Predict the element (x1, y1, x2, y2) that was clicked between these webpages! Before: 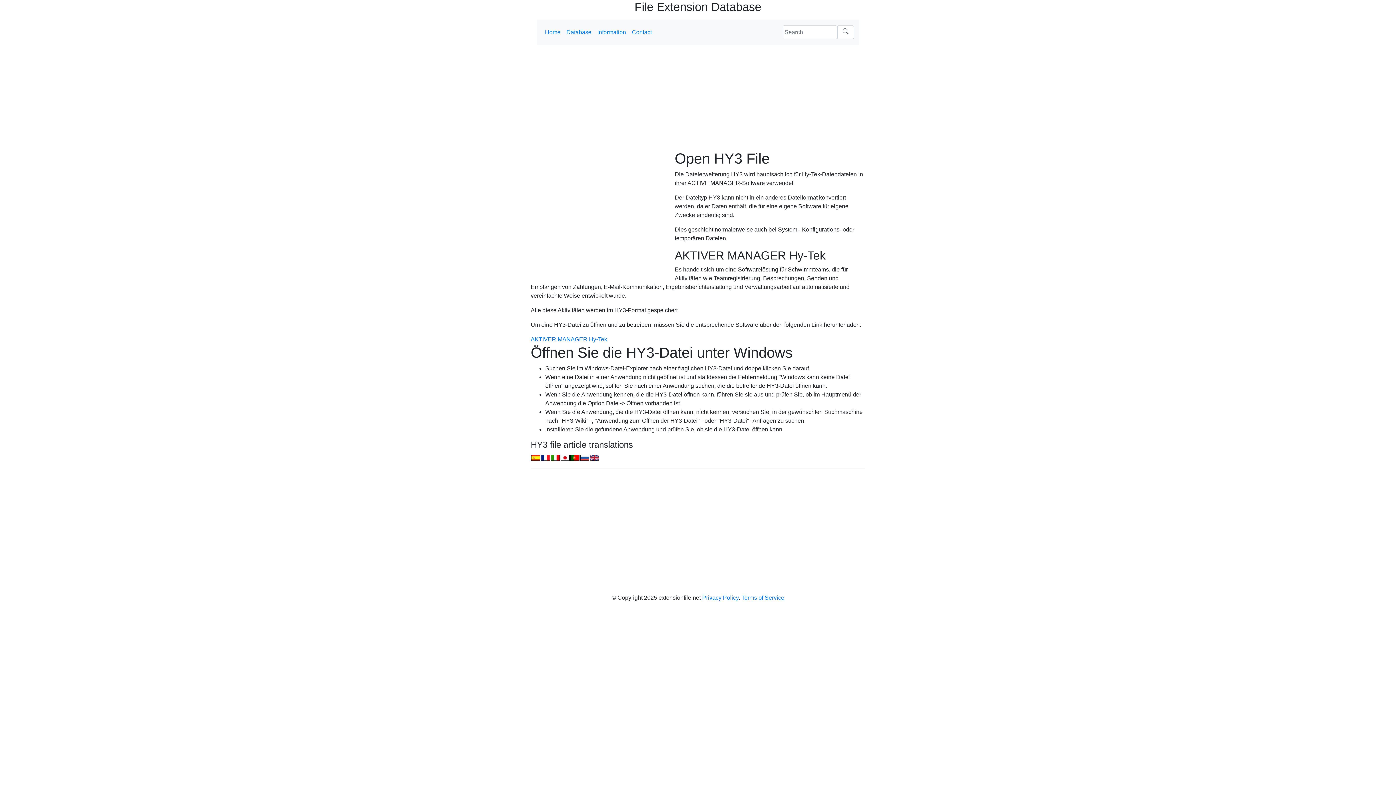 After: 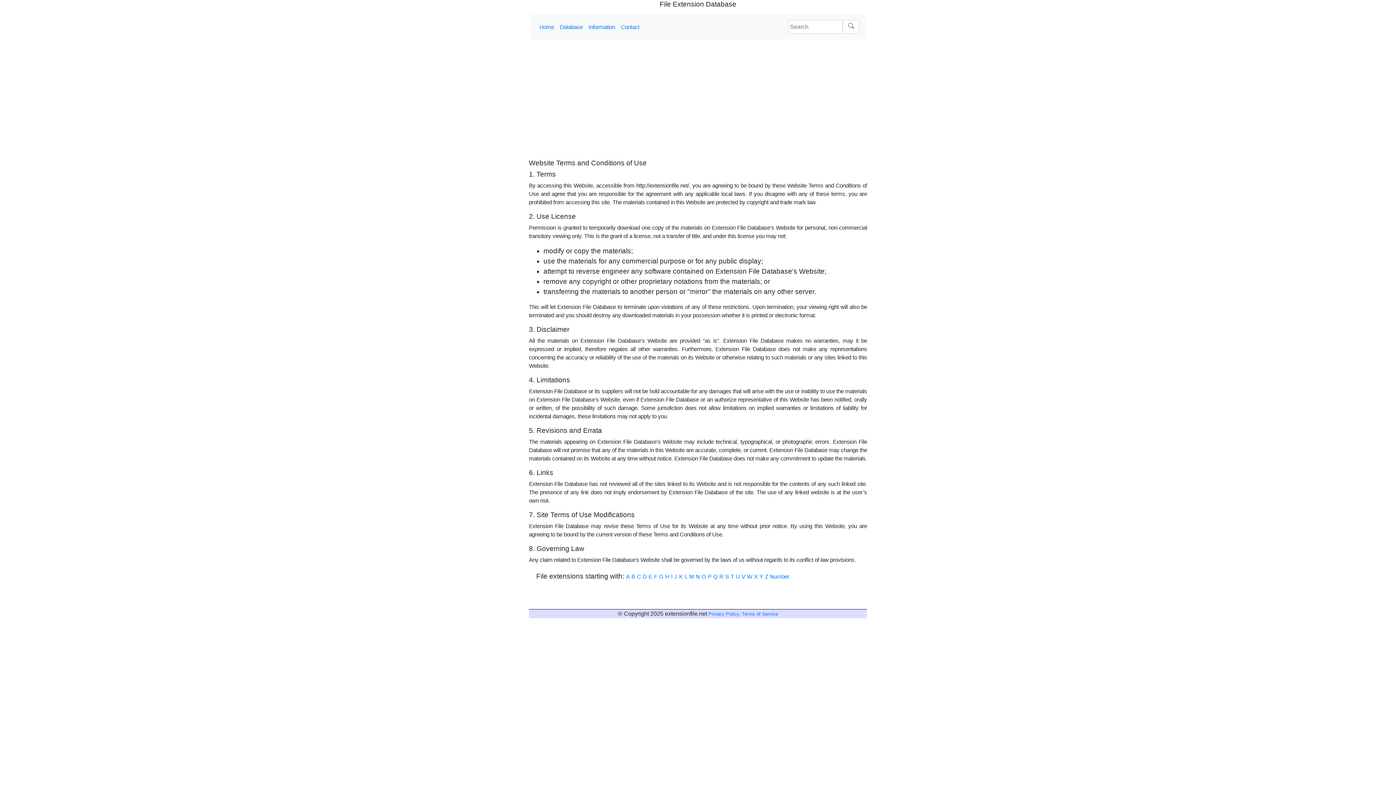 Action: label: Terms of Service bbox: (741, 594, 784, 601)